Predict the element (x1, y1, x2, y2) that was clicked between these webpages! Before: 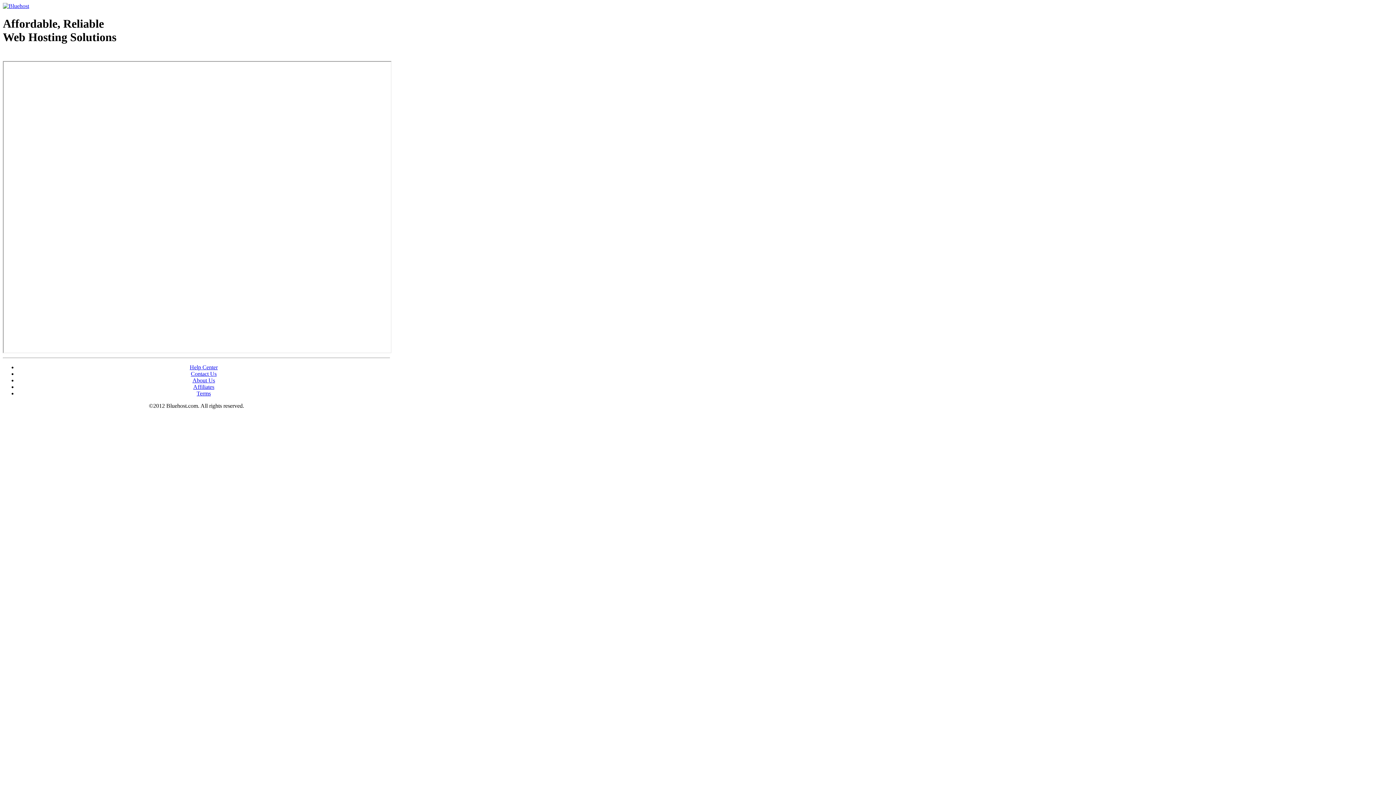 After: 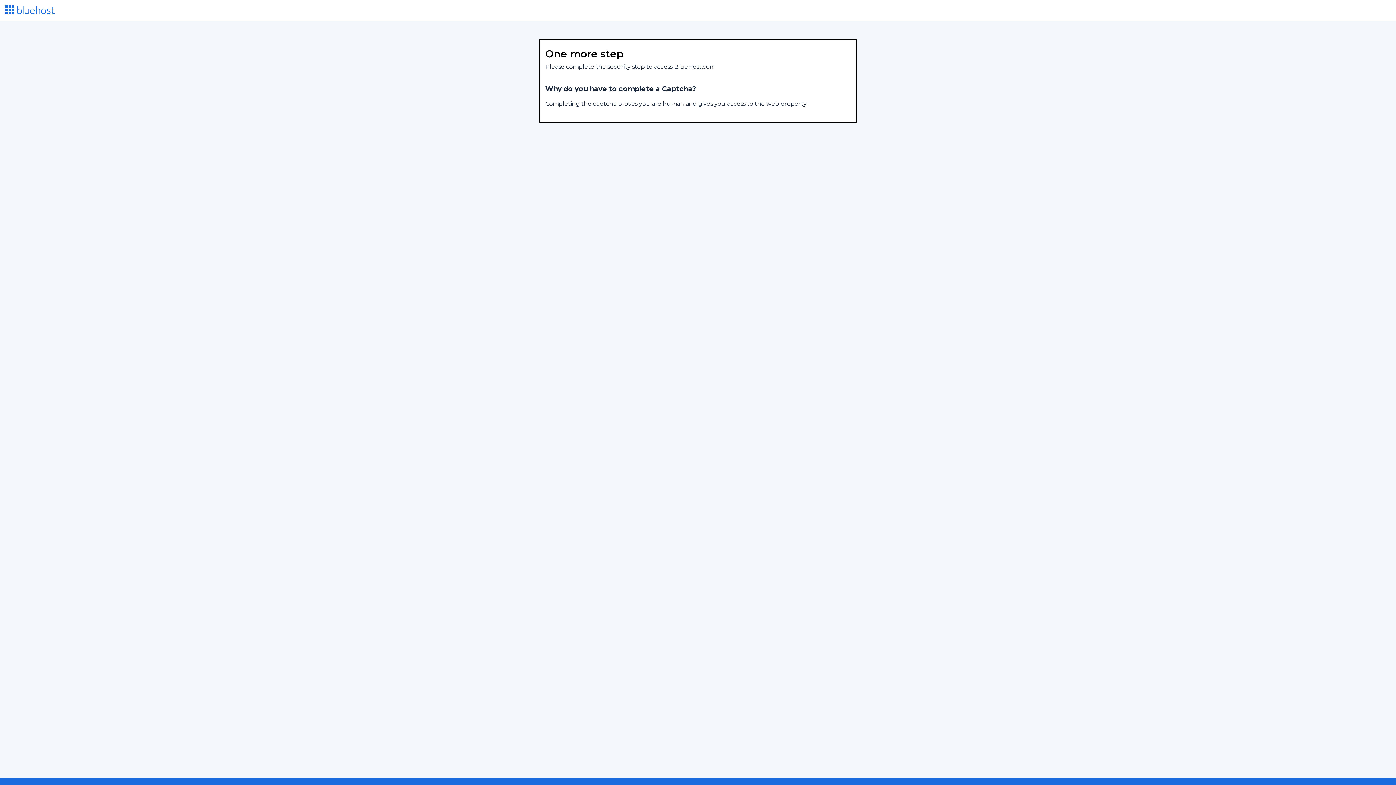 Action: bbox: (2, 2, 29, 9)